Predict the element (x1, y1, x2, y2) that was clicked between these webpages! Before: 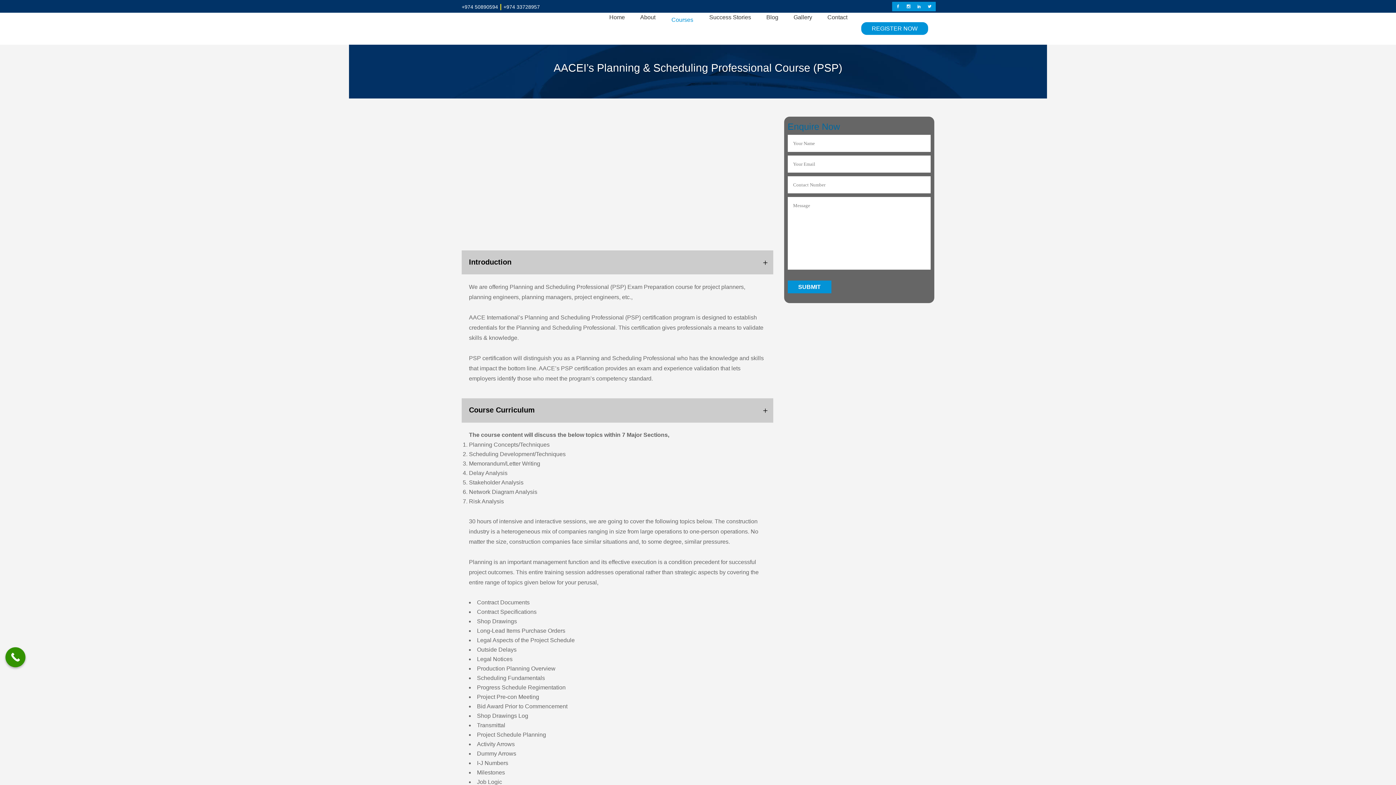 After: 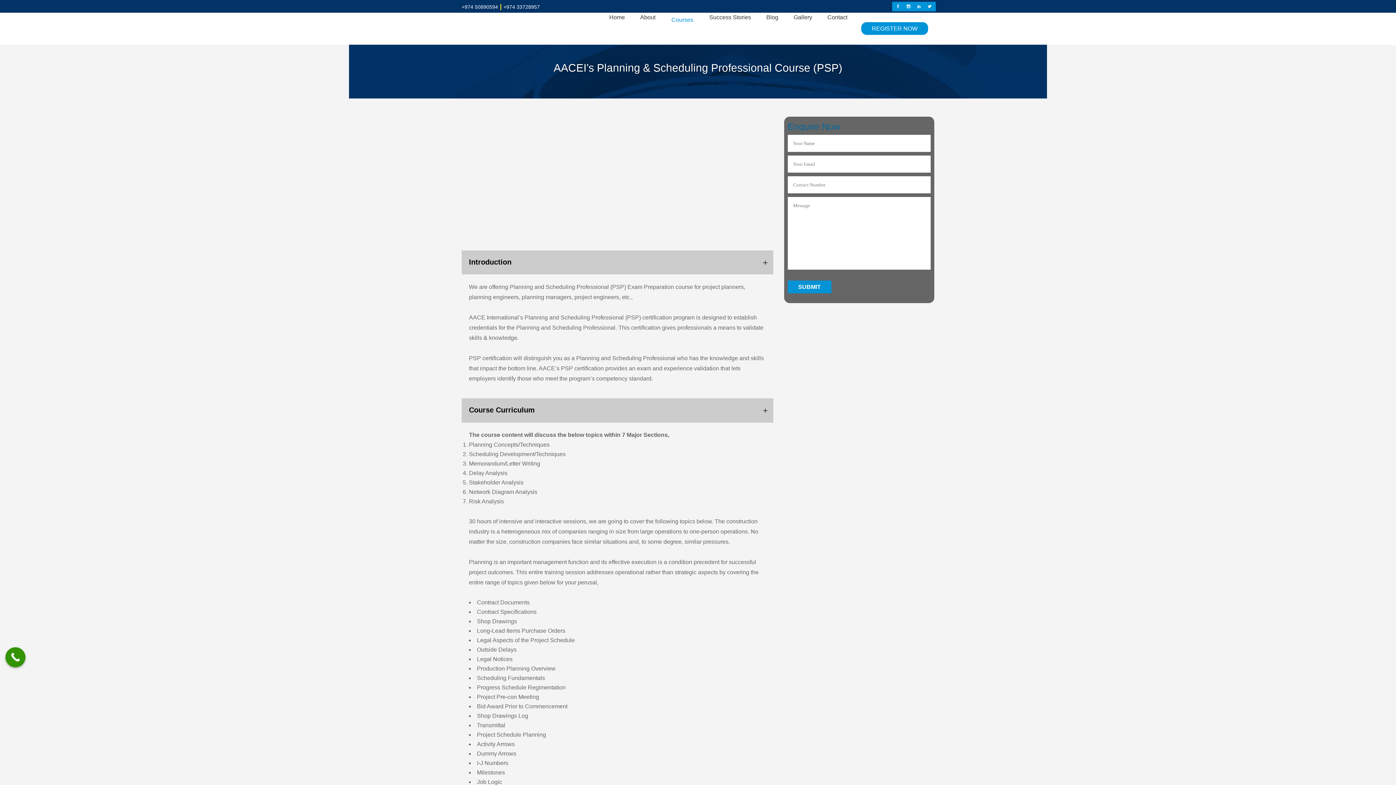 Action: bbox: (892, 0, 902, 12)